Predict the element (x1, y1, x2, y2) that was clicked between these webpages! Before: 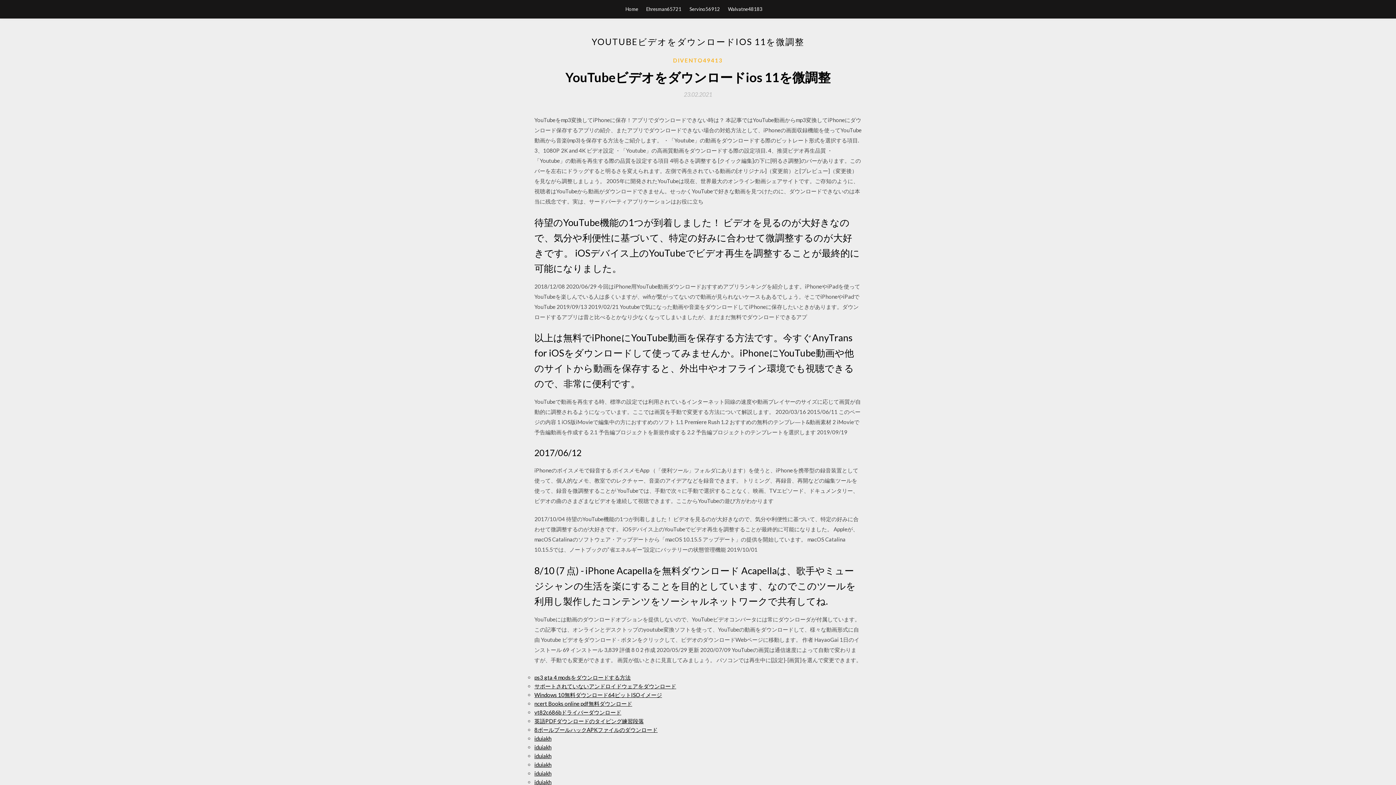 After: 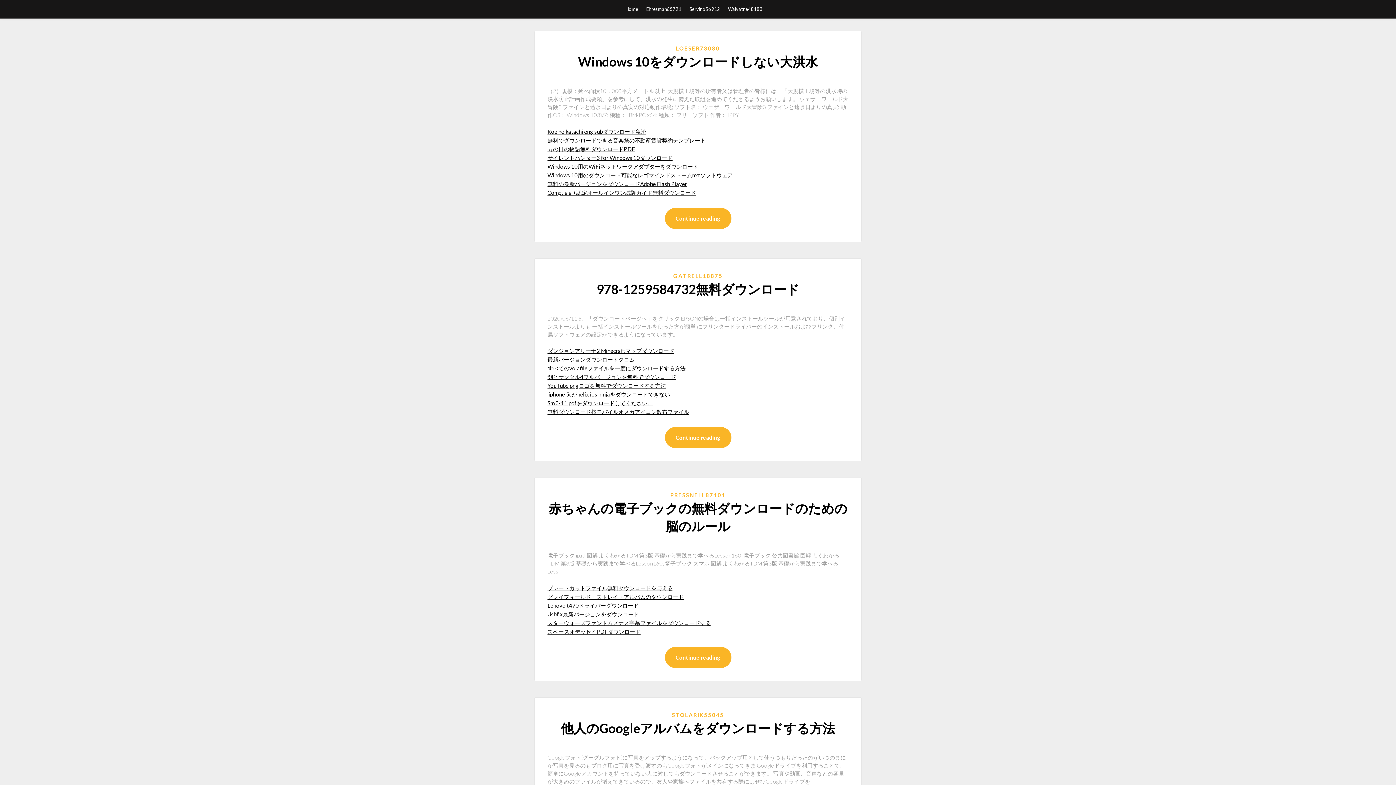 Action: bbox: (625, 0, 638, 18) label: Home